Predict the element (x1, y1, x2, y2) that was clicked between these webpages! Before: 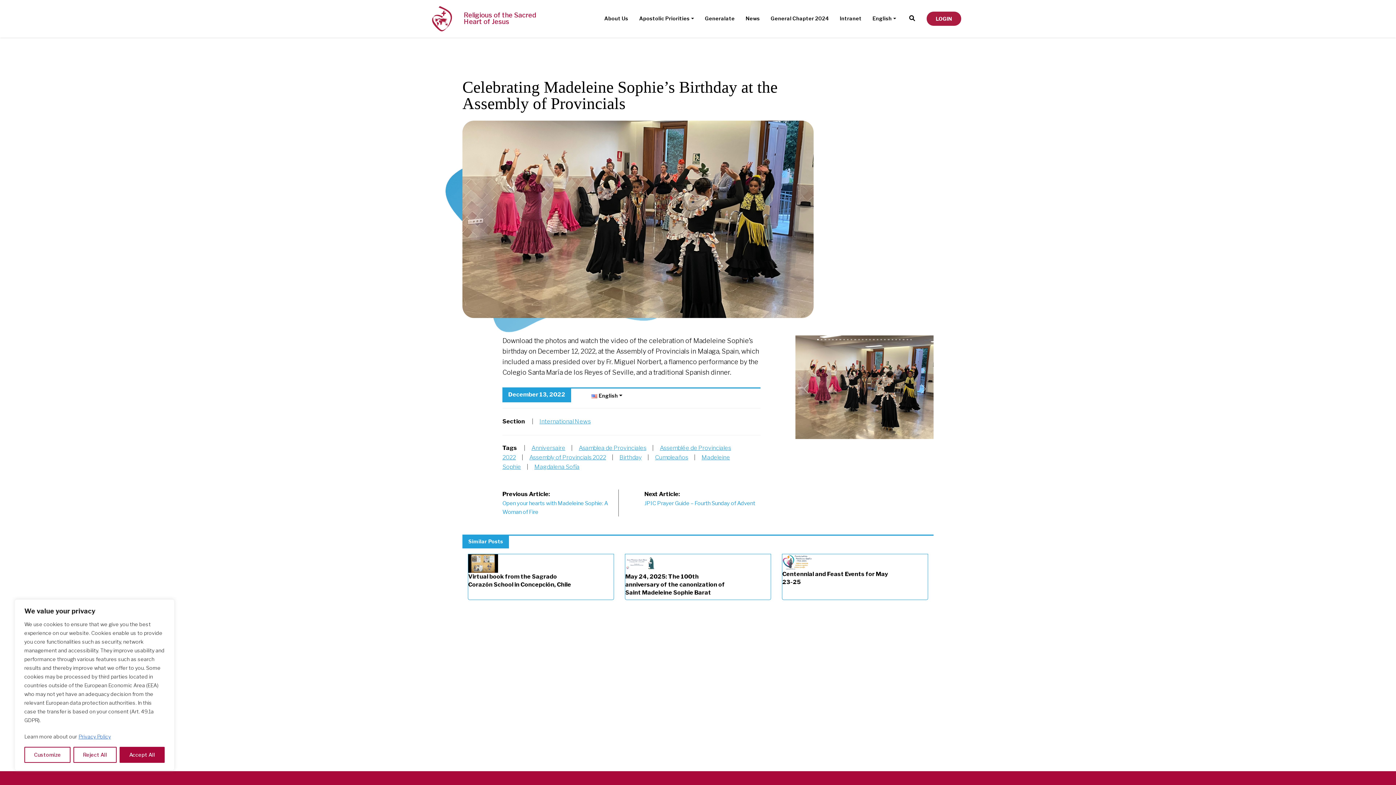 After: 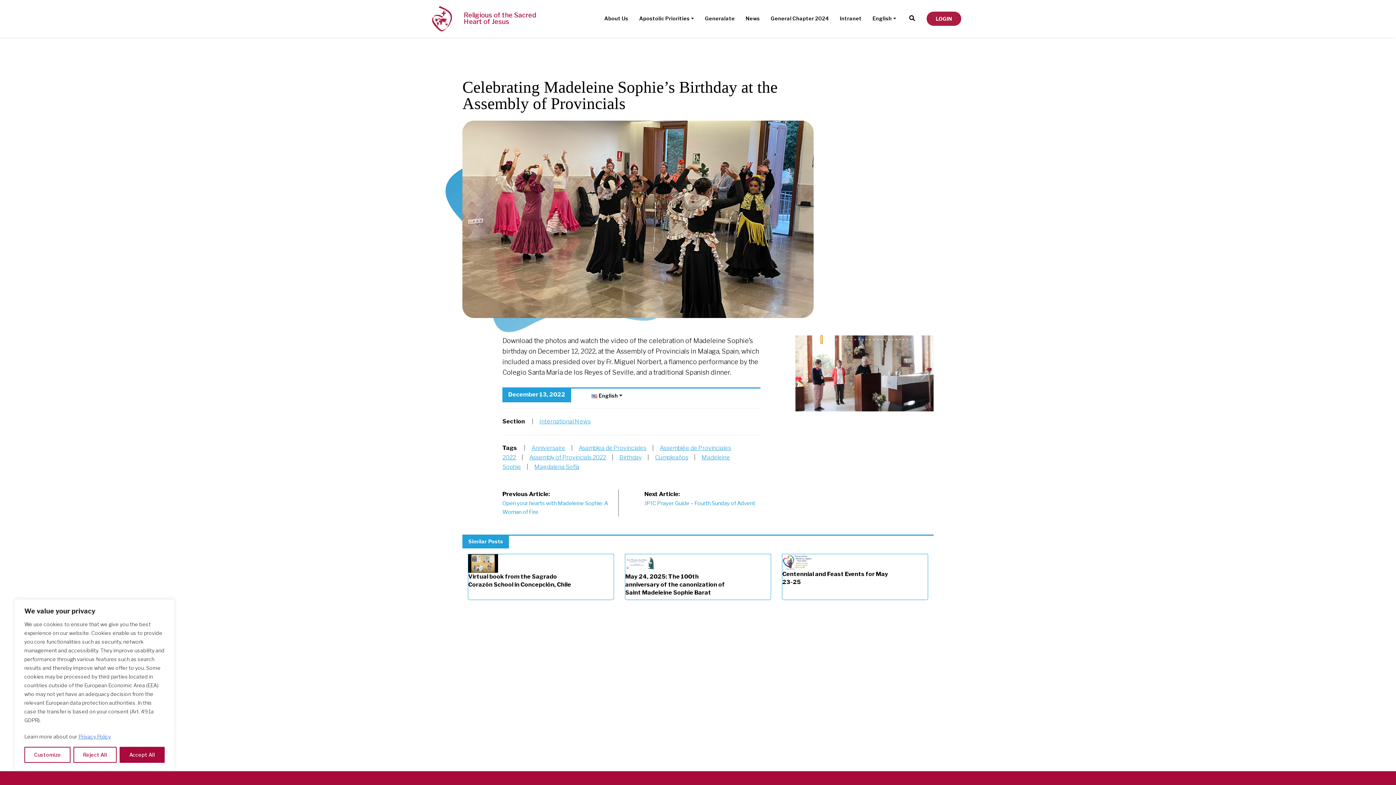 Action: bbox: (821, 335, 822, 344) label: Slide 1